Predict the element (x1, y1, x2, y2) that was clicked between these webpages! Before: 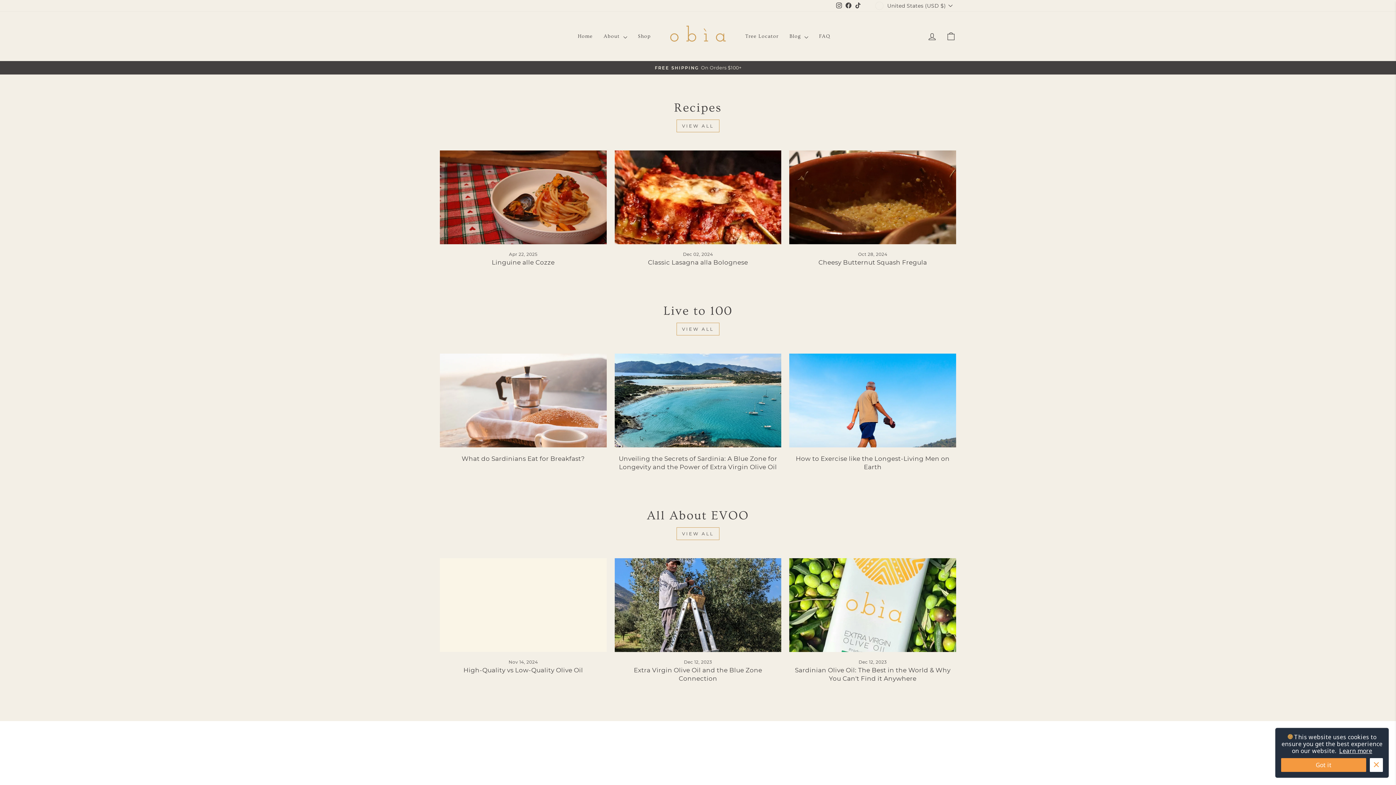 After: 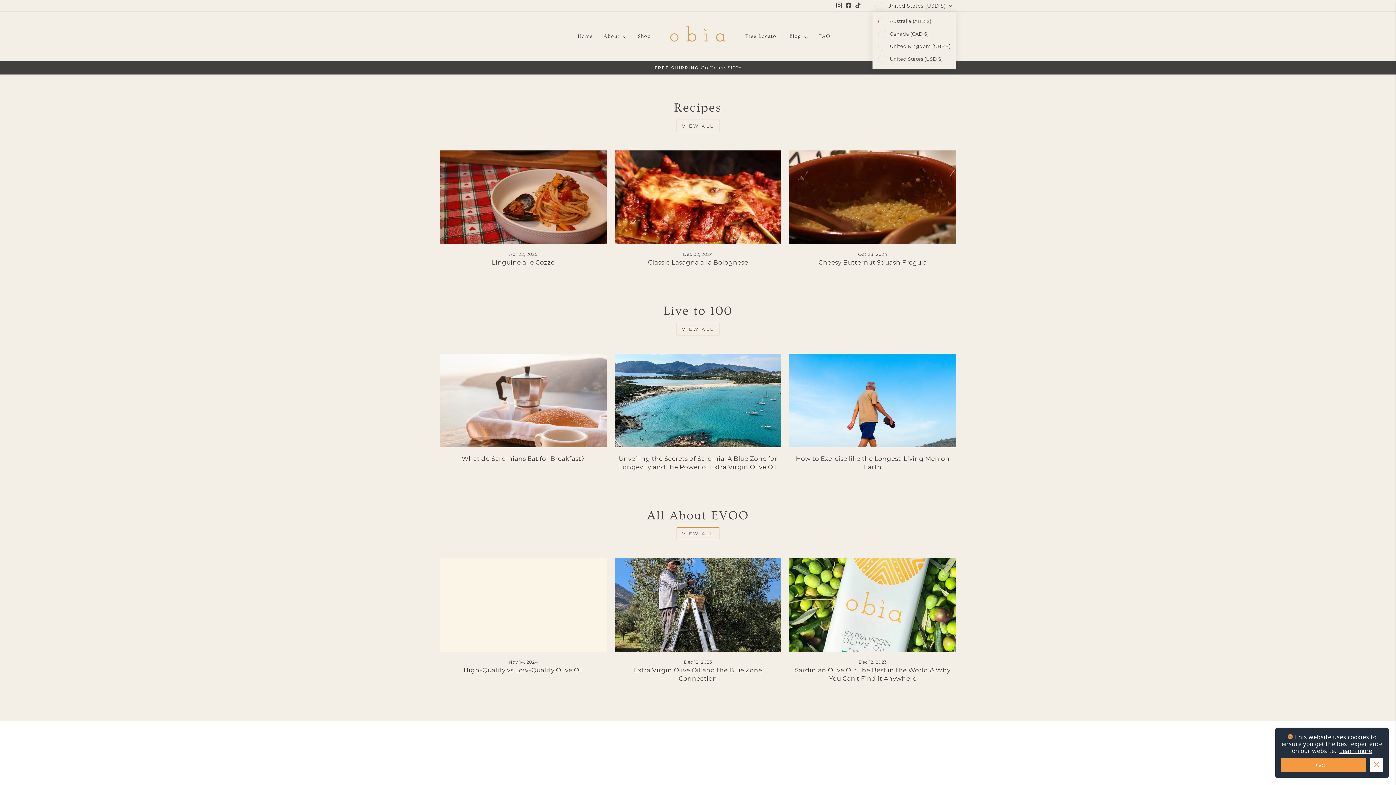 Action: bbox: (873, 0, 956, 11) label: United States (USD $)